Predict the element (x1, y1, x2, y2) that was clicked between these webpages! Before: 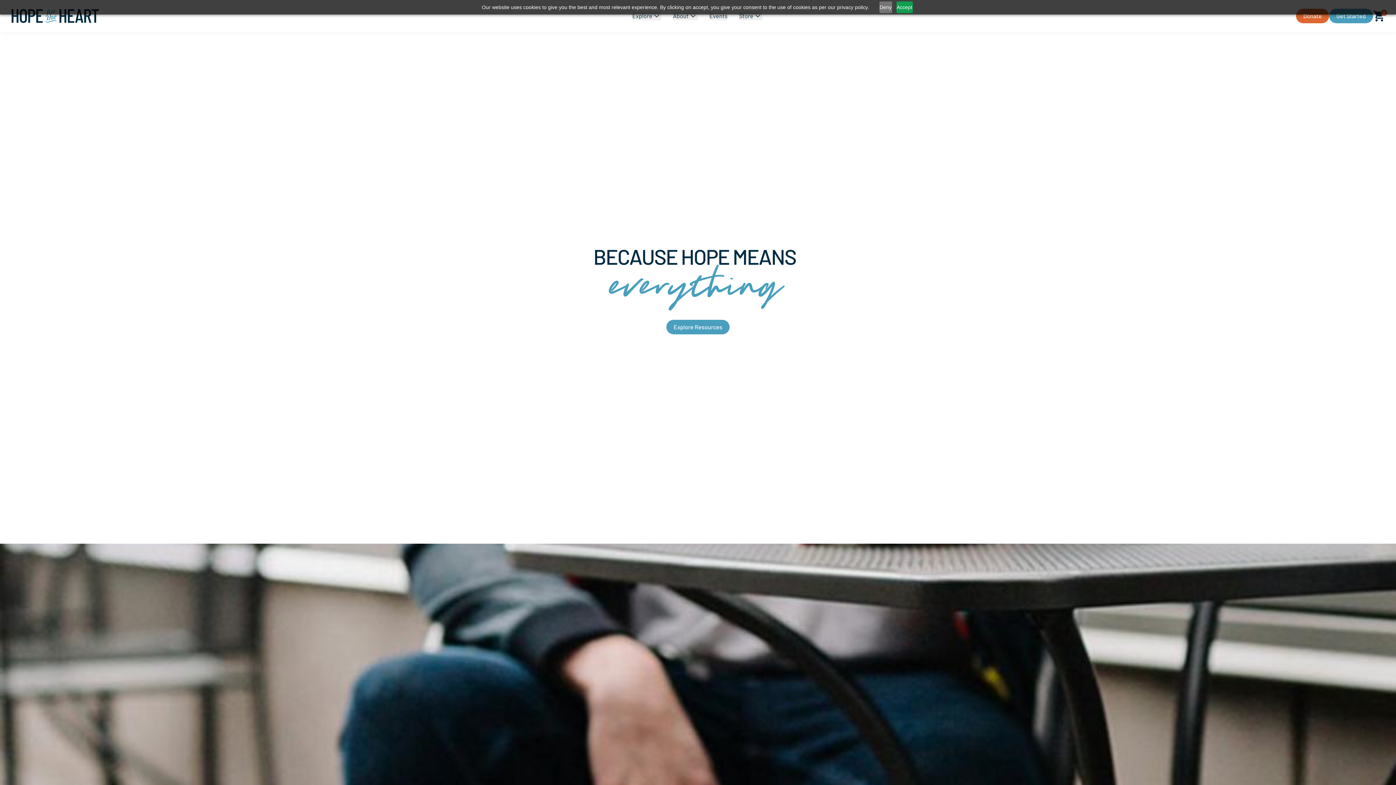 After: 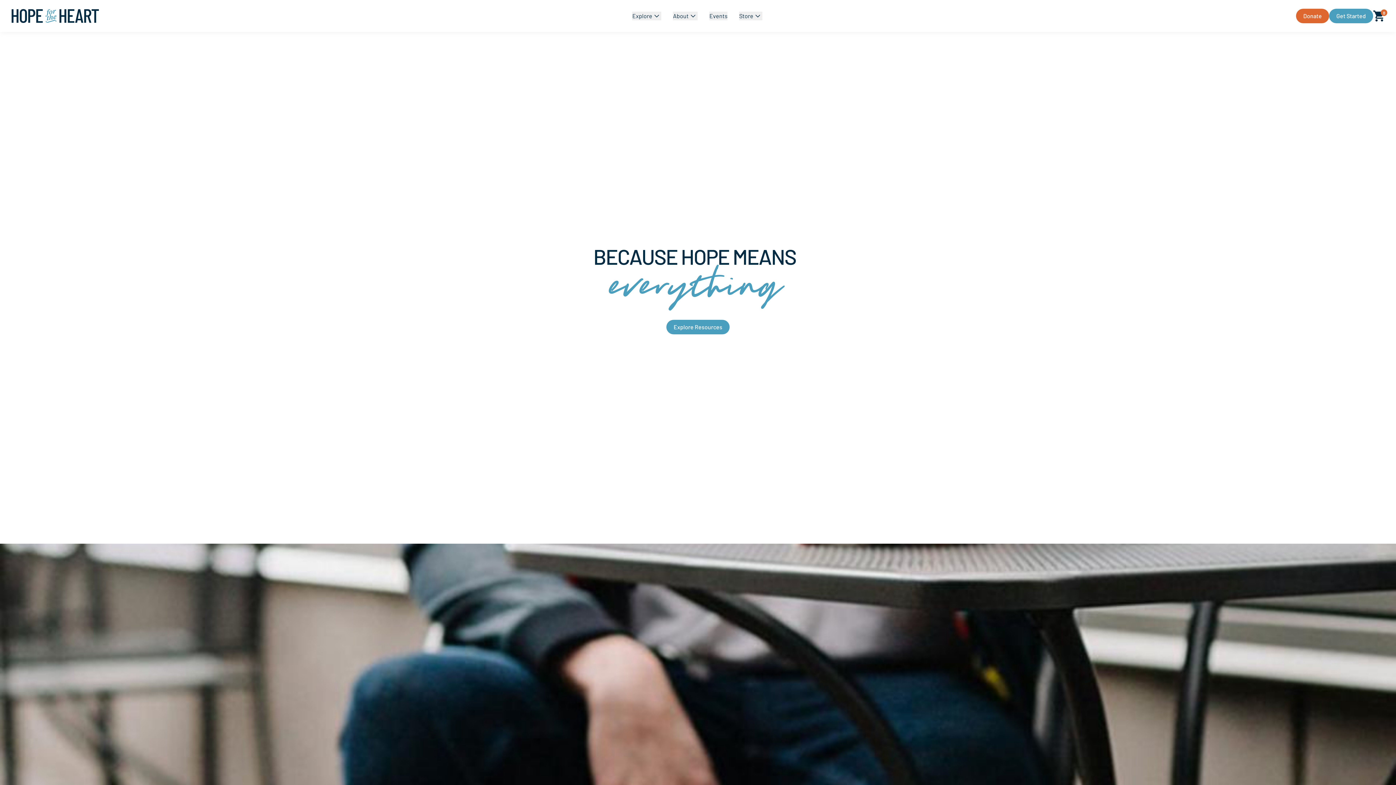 Action: bbox: (879, 1, 892, 13) label: Deny